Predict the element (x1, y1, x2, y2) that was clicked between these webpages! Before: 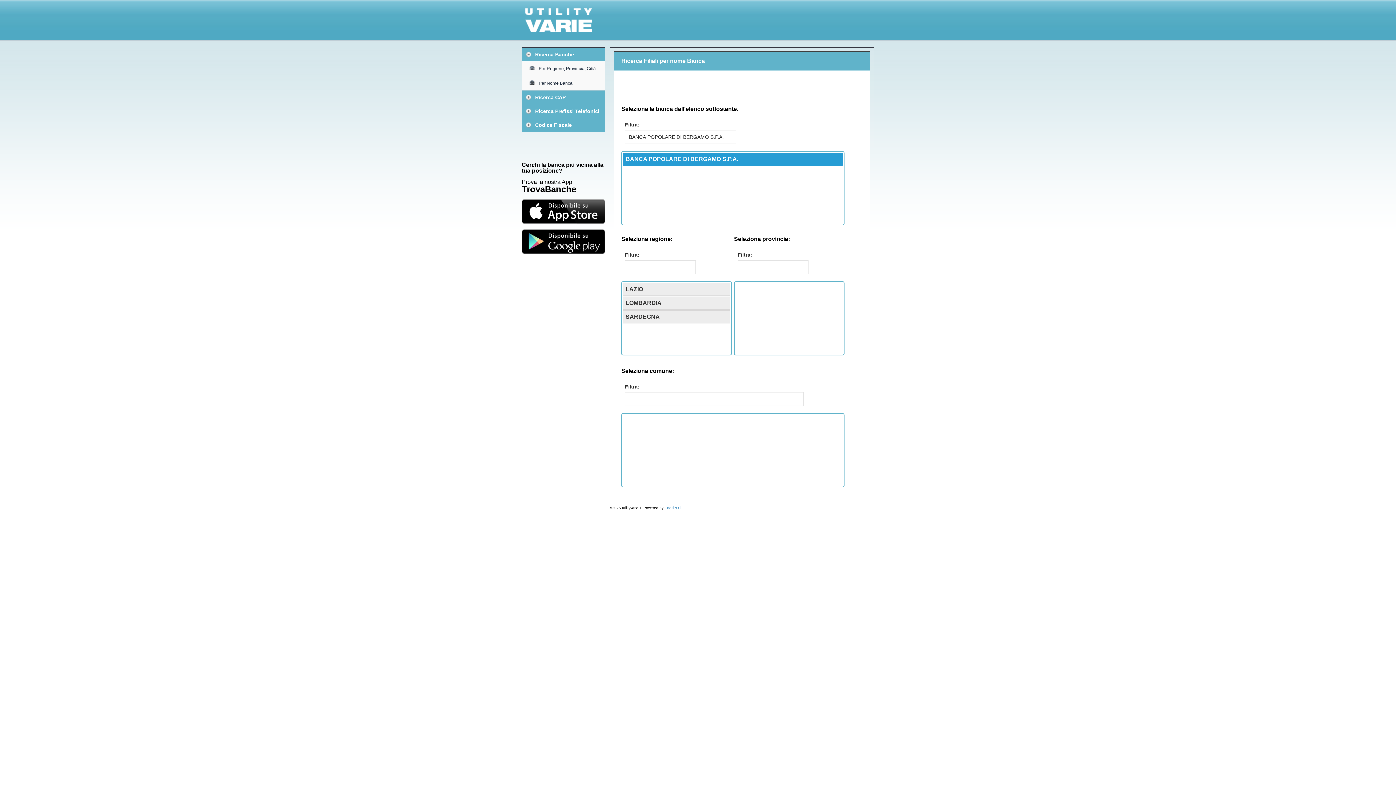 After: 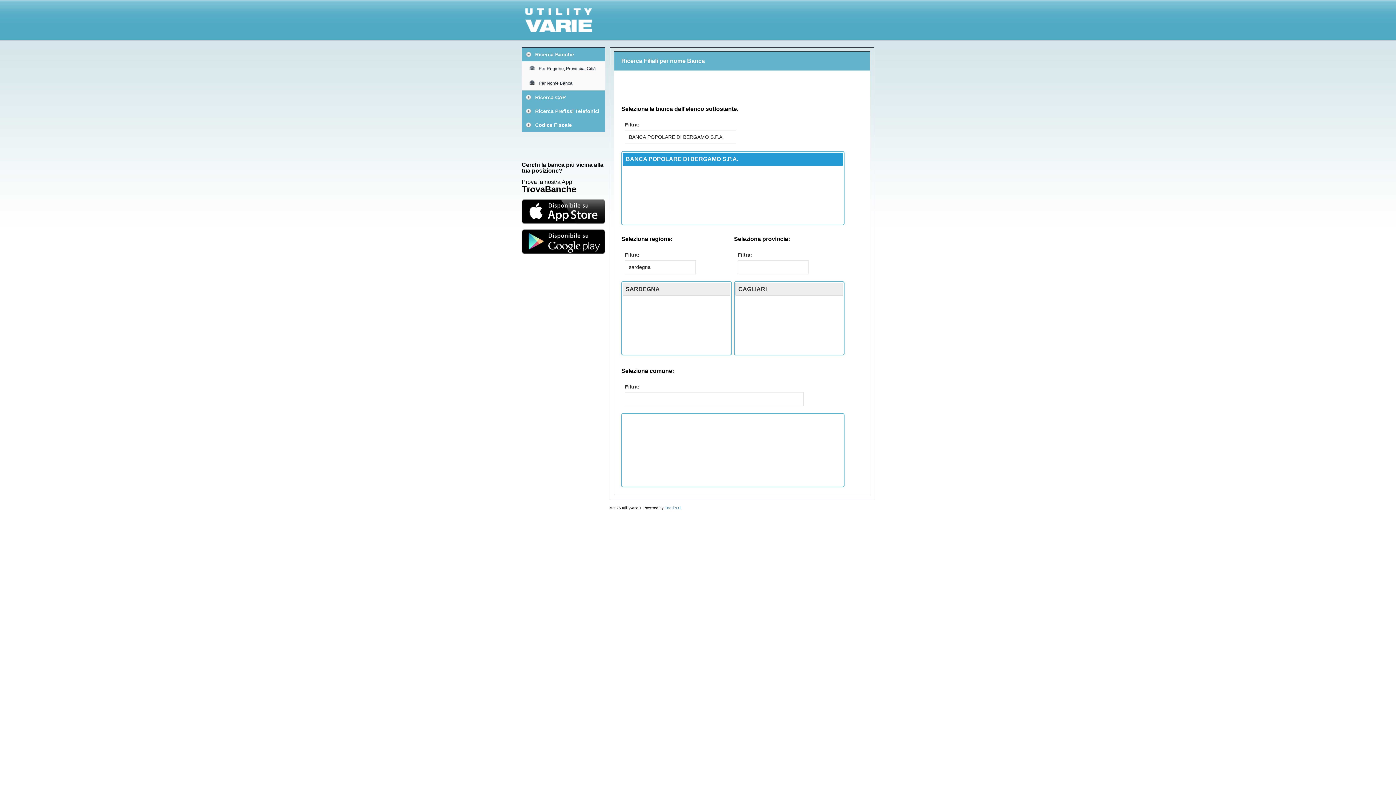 Action: label: SARDEGNA bbox: (622, 310, 730, 323)